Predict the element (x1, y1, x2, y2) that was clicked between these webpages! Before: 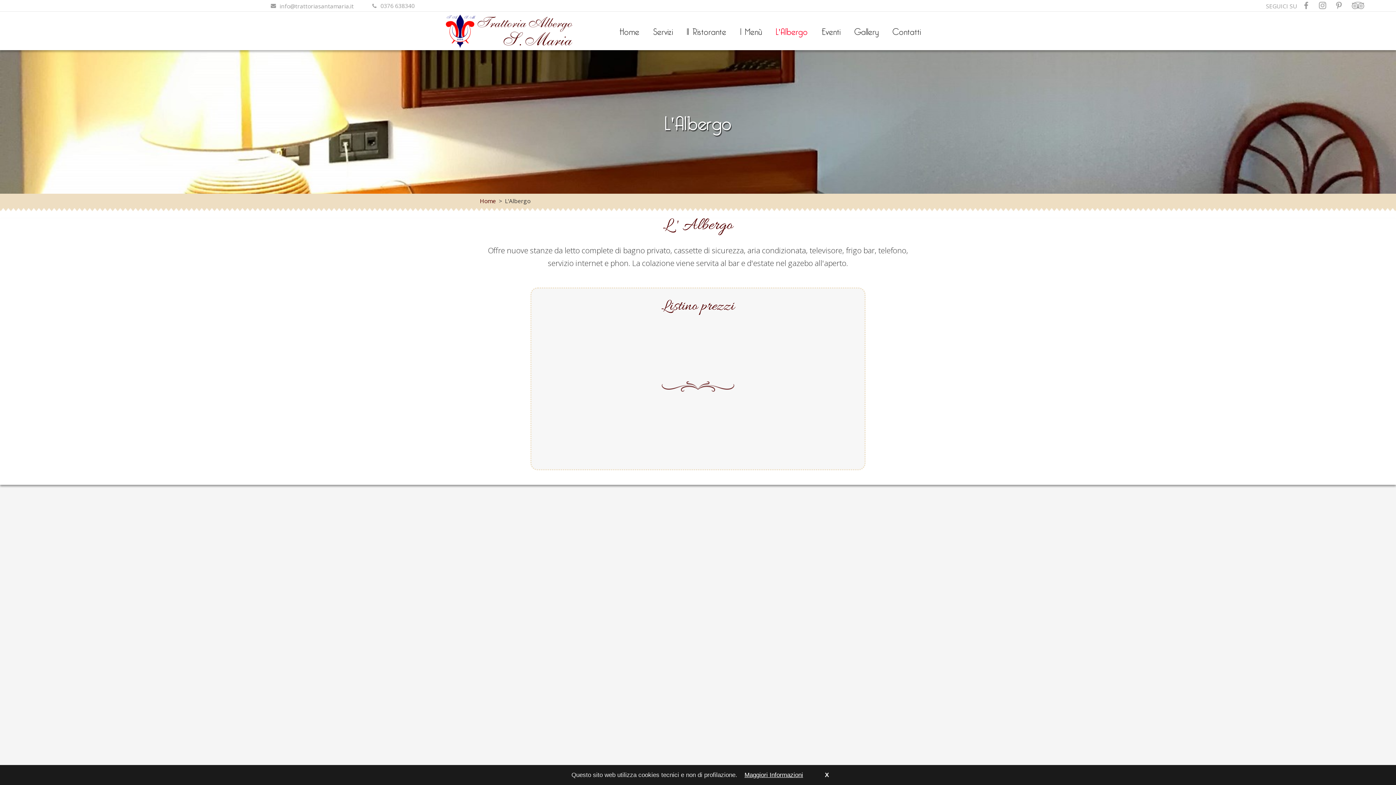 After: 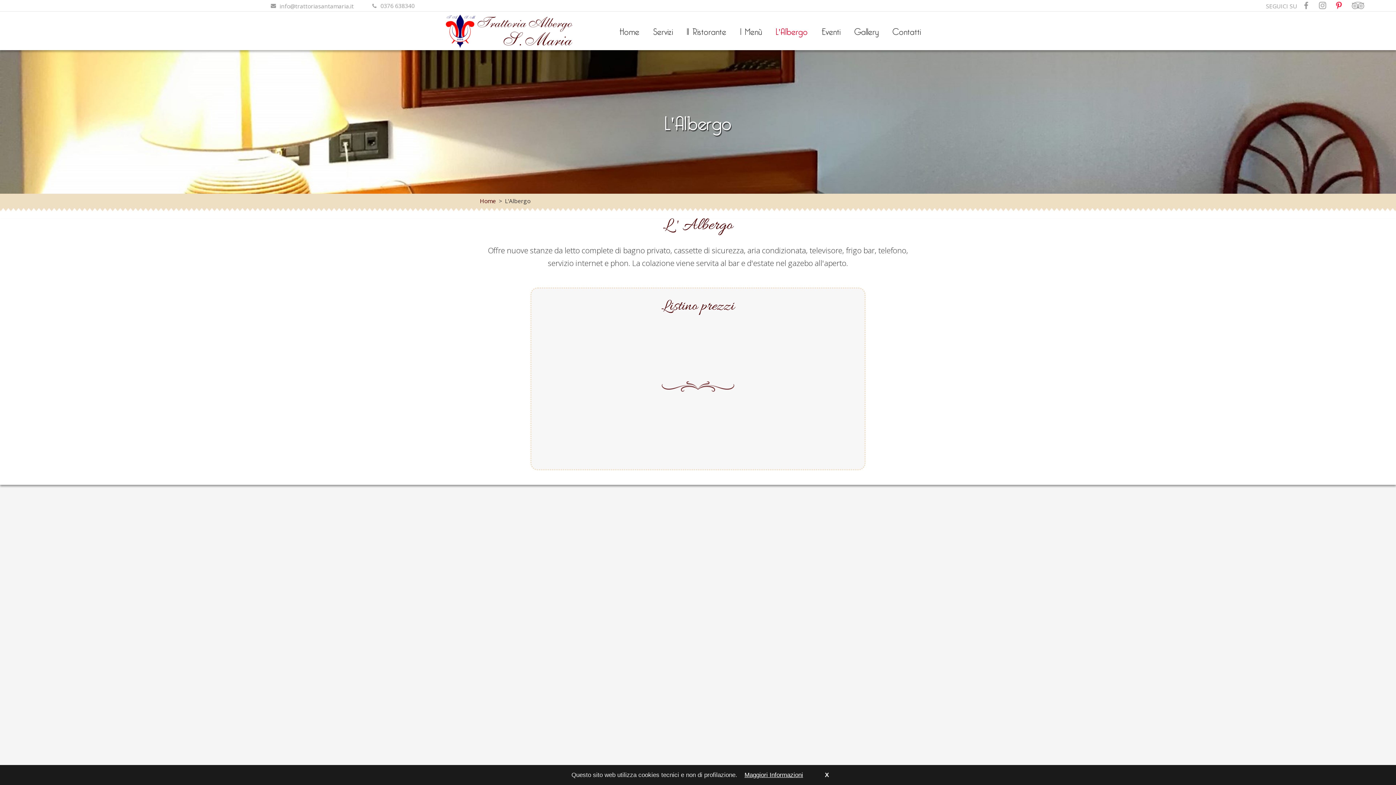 Action: bbox: (1332, 1, 1346, 10)